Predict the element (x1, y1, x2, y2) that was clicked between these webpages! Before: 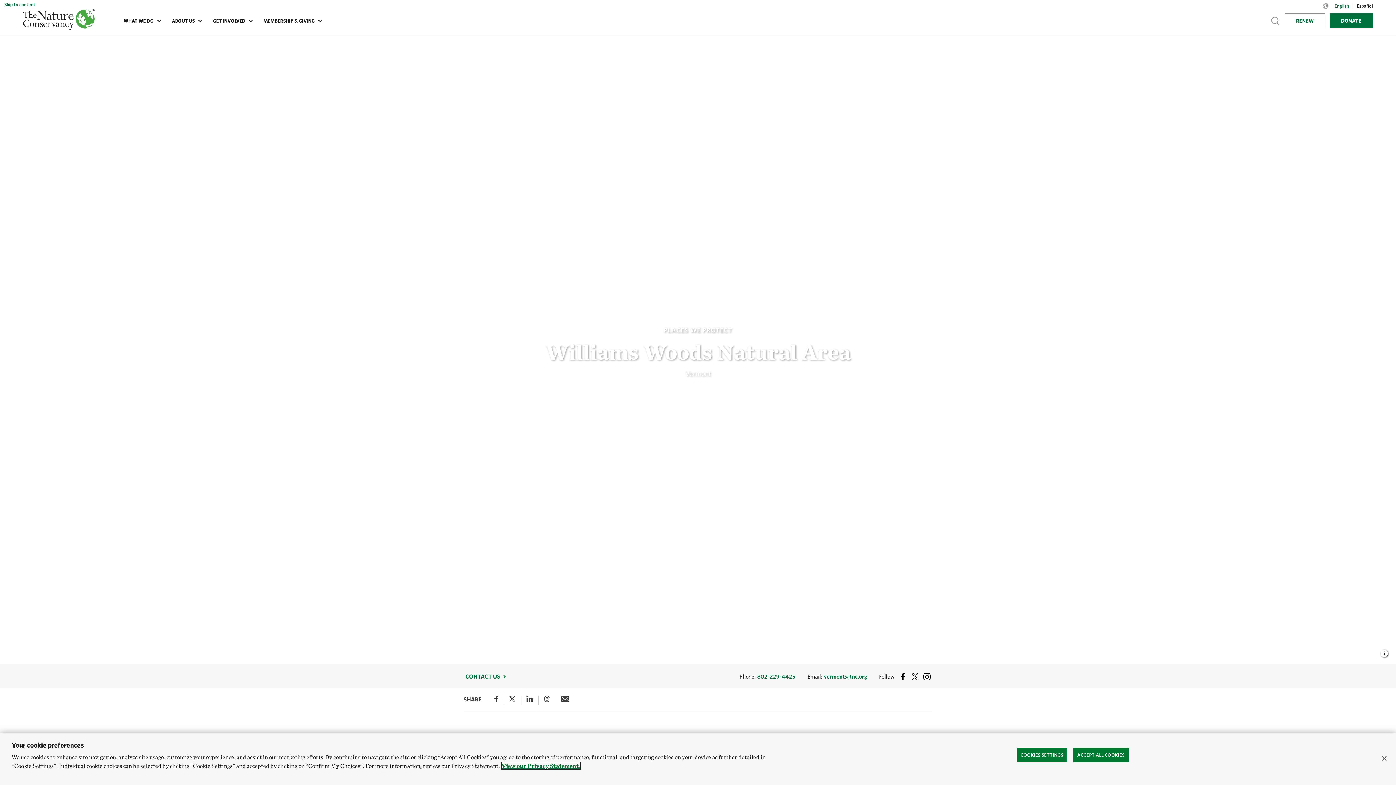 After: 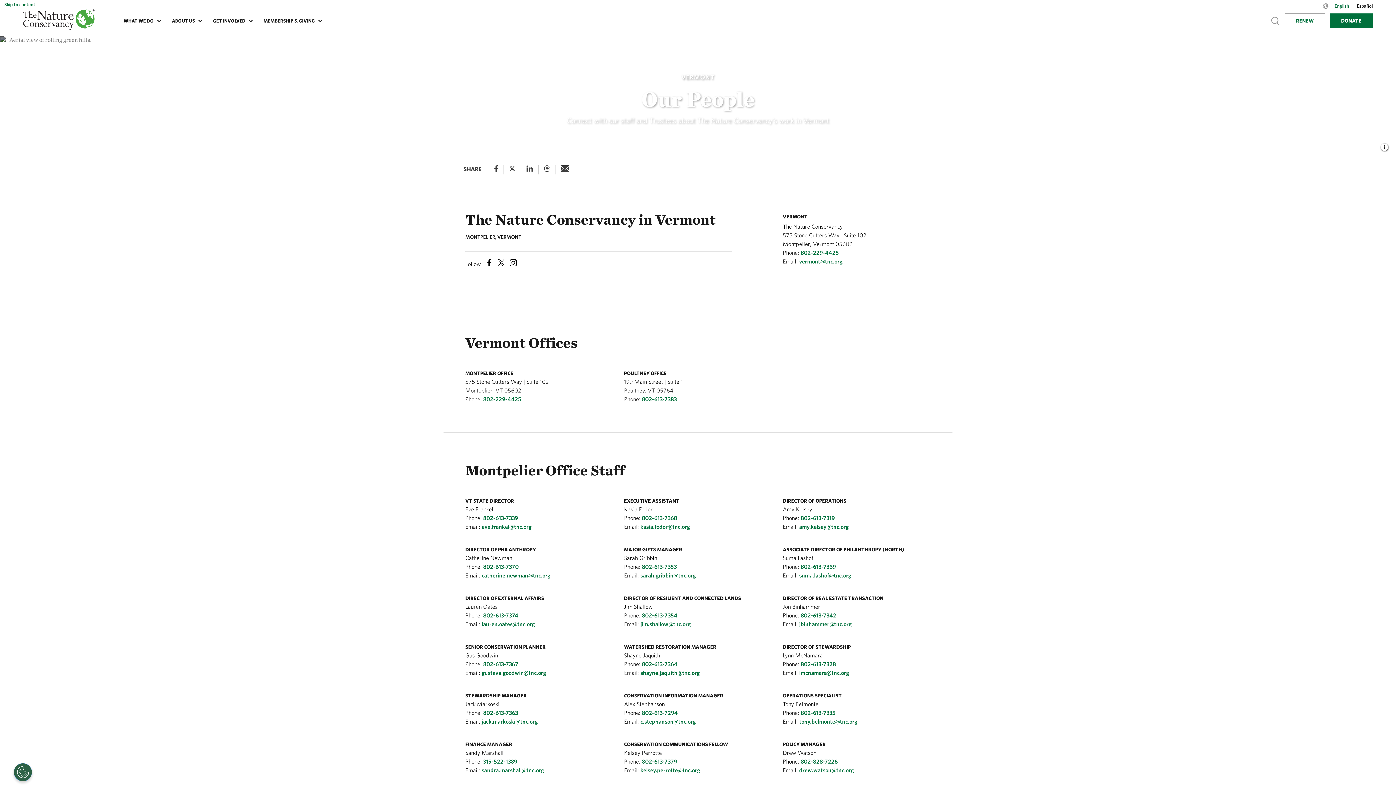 Action: label: CONTACT US bbox: (460, 673, 539, 680)